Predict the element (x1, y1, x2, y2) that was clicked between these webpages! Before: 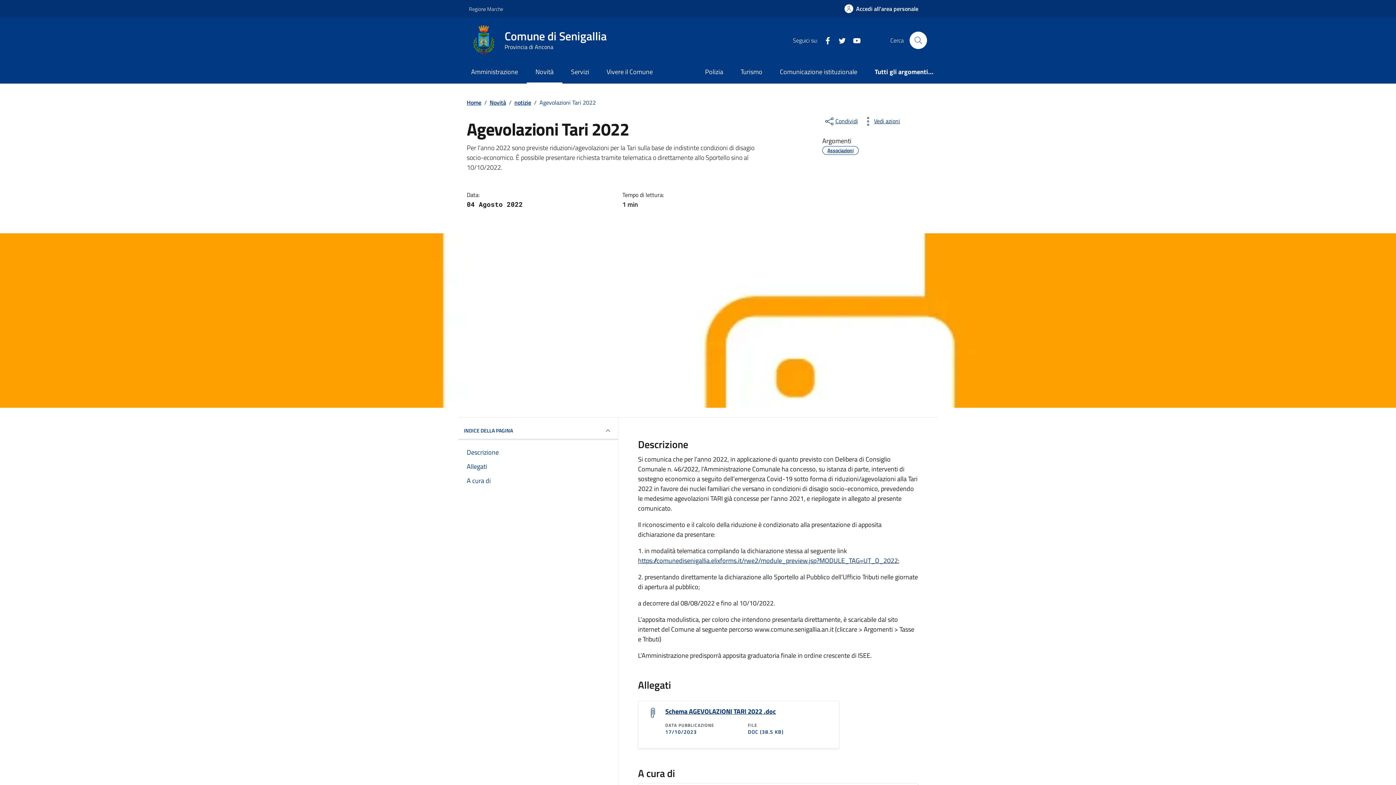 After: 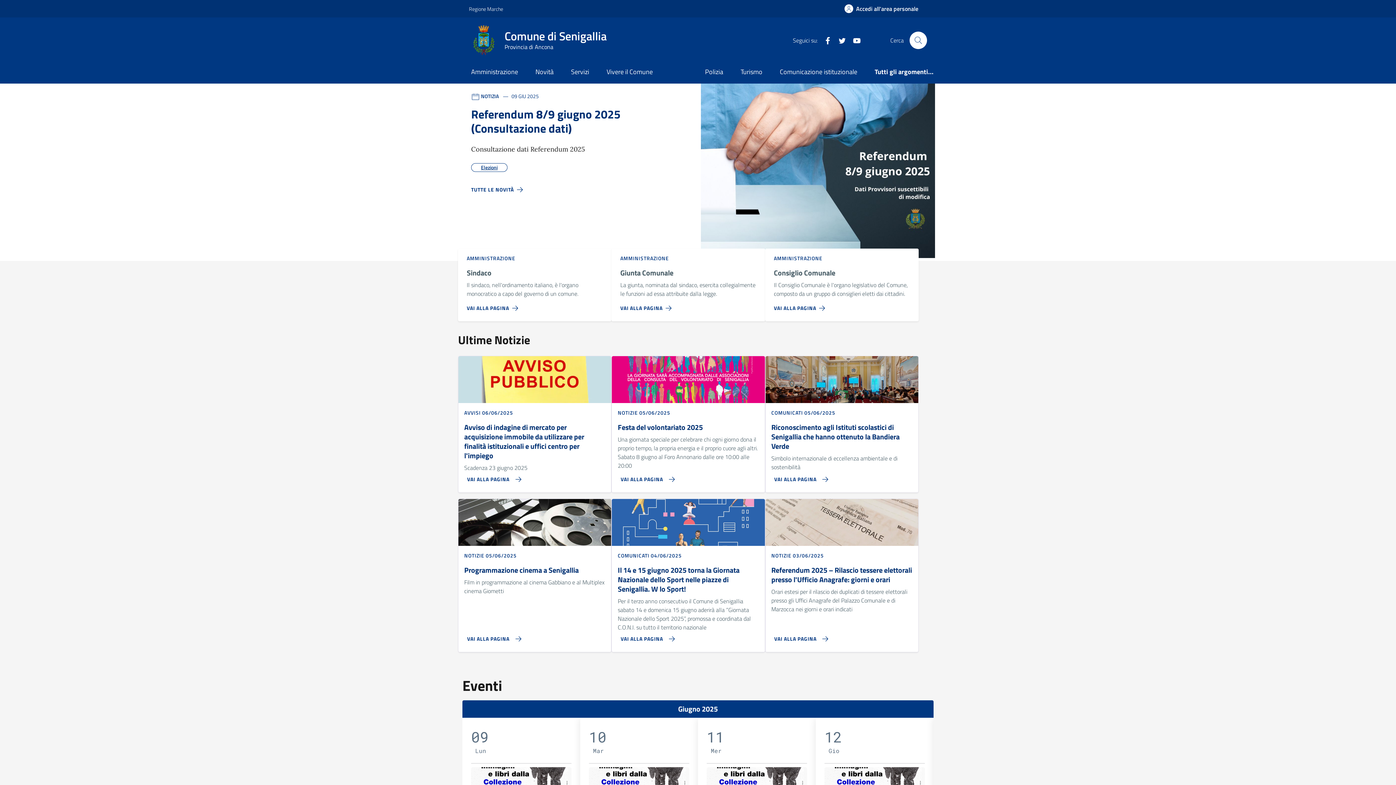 Action: label: Comune di Senigallia
Provincia di Ancona bbox: (469, 25, 615, 55)